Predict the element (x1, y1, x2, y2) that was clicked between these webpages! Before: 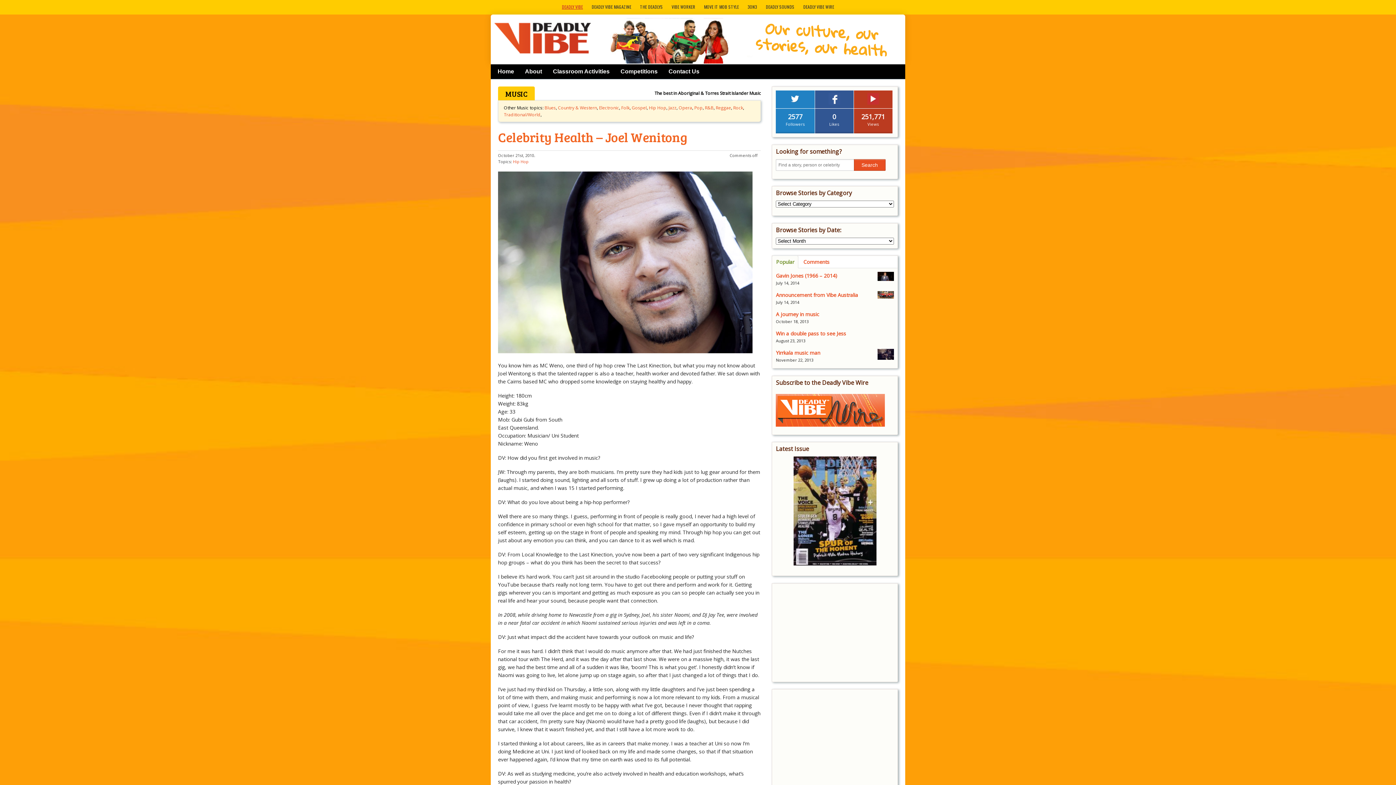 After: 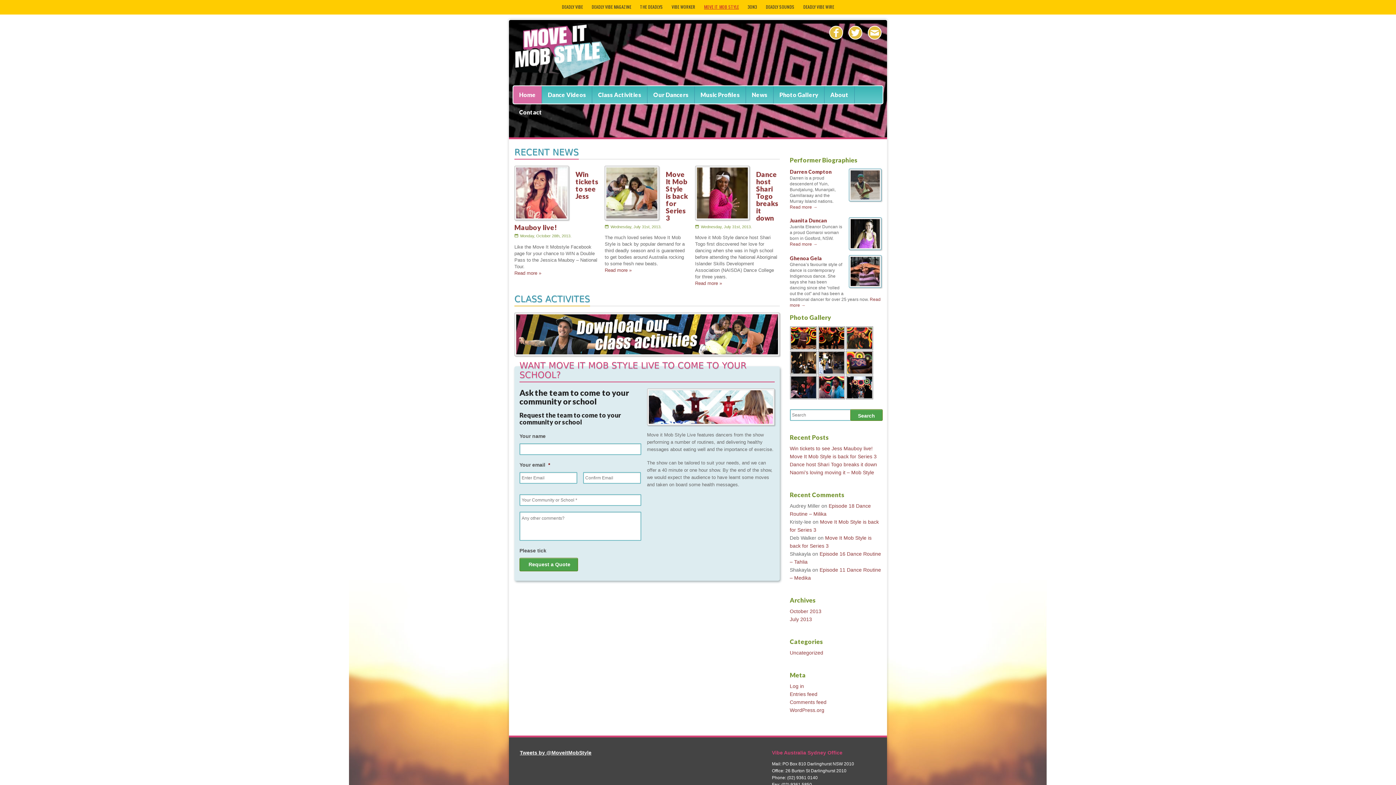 Action: bbox: (700, 0, 742, 14) label: MOVE IT MOB STYLE